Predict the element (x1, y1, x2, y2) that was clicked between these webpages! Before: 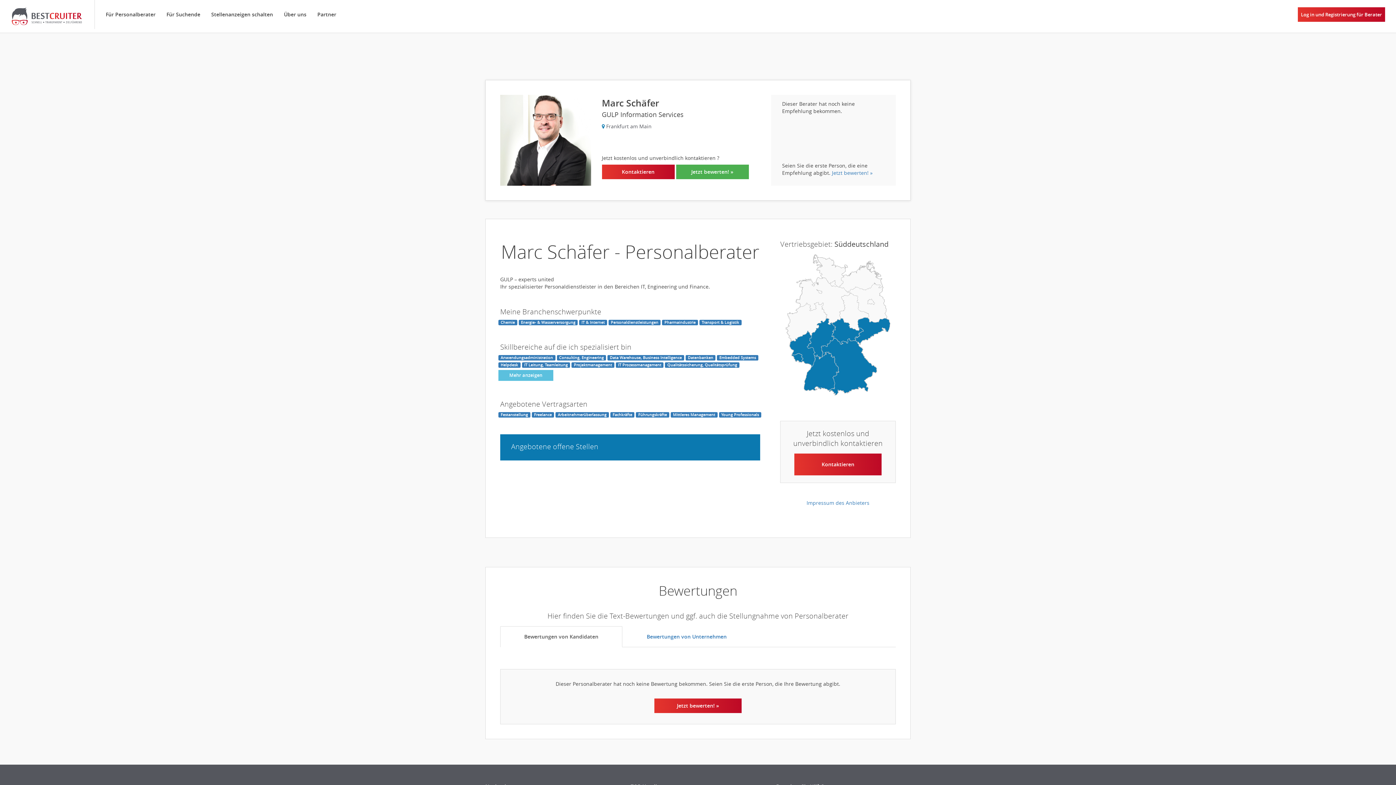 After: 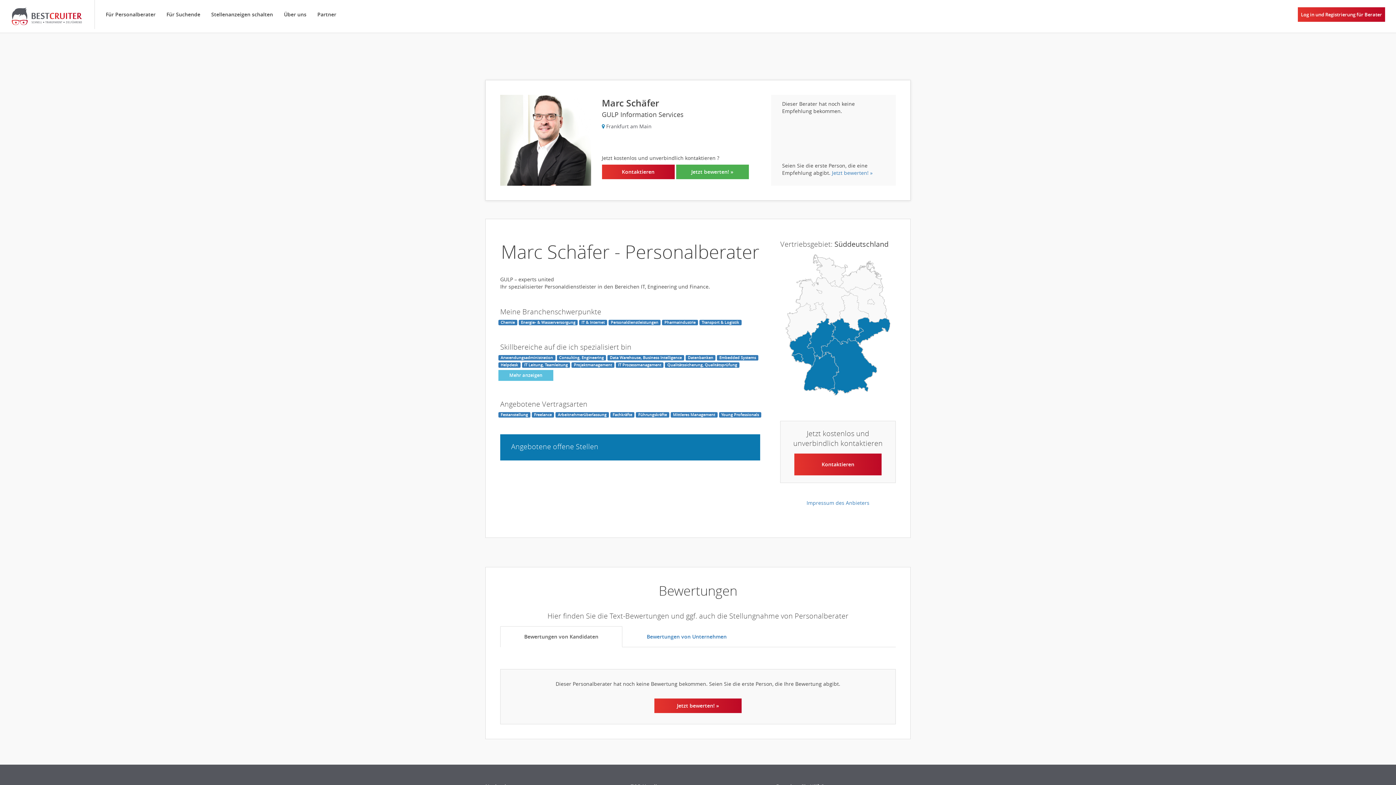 Action: label: Bewertungen von Kandidaten bbox: (500, 626, 622, 647)